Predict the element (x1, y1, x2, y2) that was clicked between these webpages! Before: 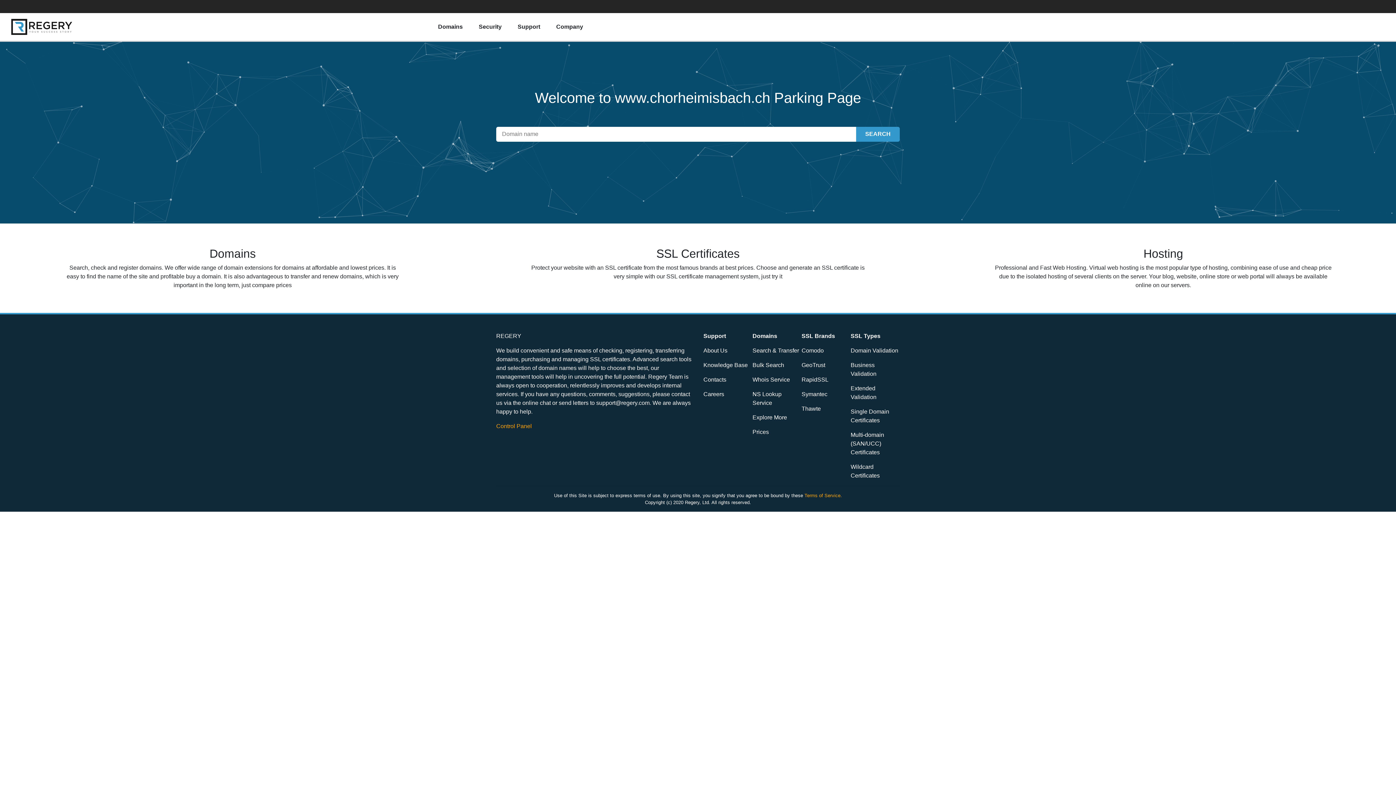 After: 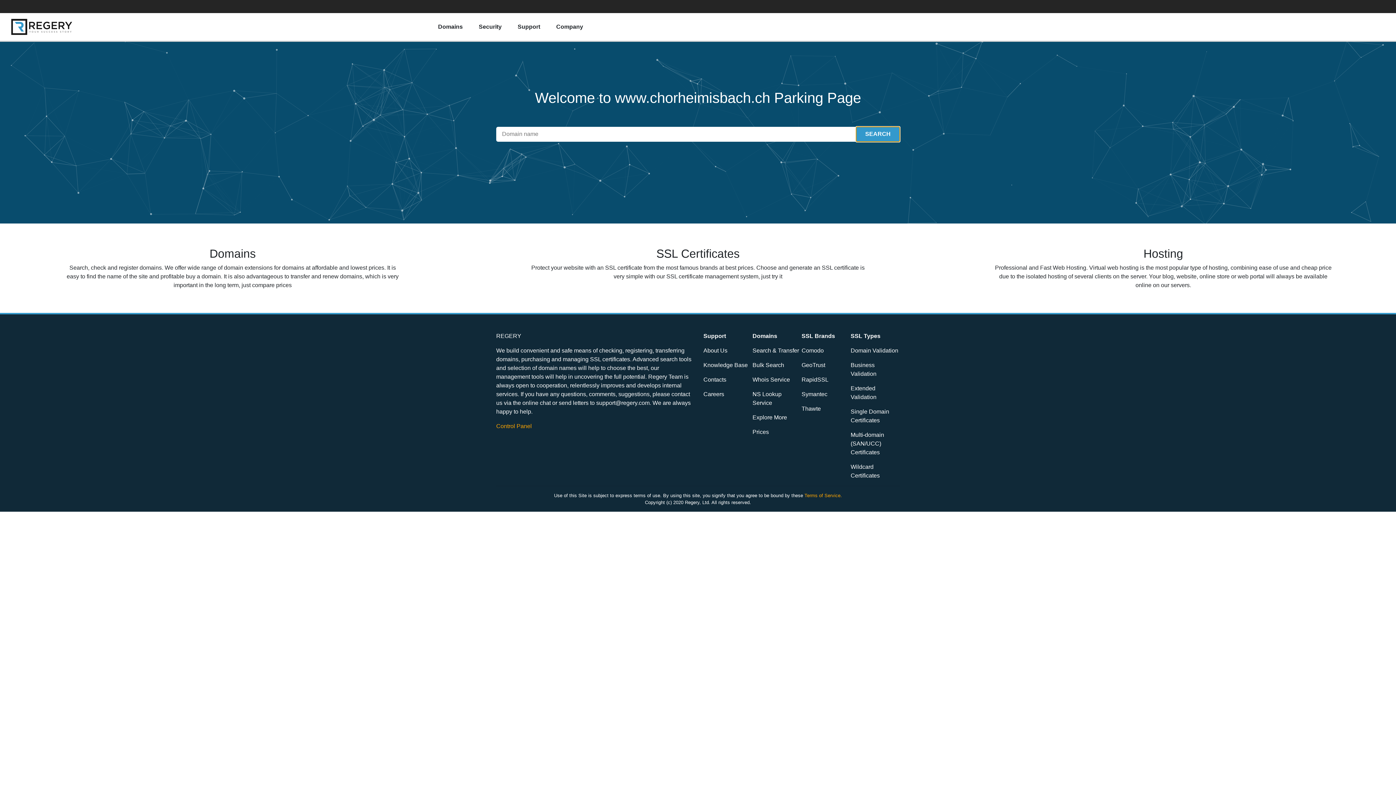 Action: bbox: (856, 126, 900, 141) label: SEARCH